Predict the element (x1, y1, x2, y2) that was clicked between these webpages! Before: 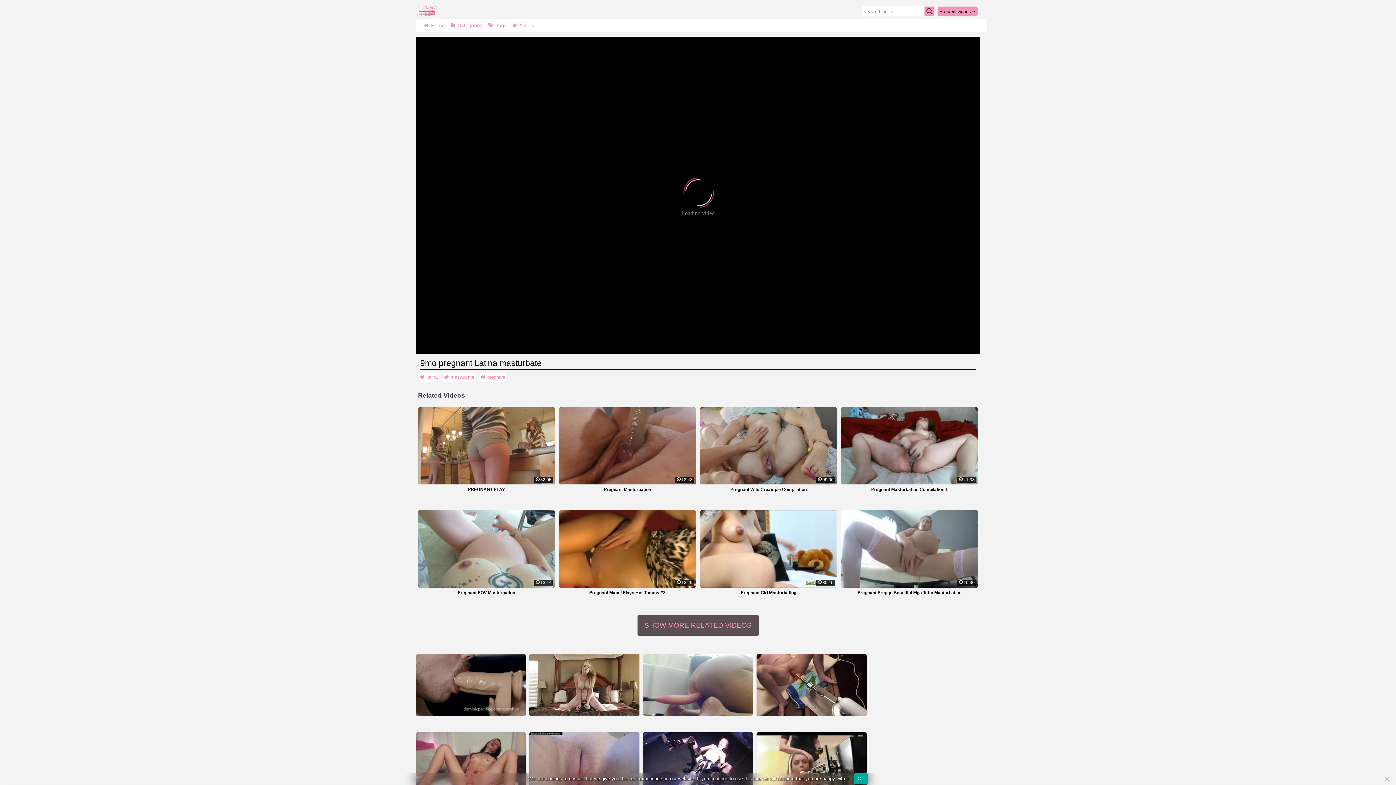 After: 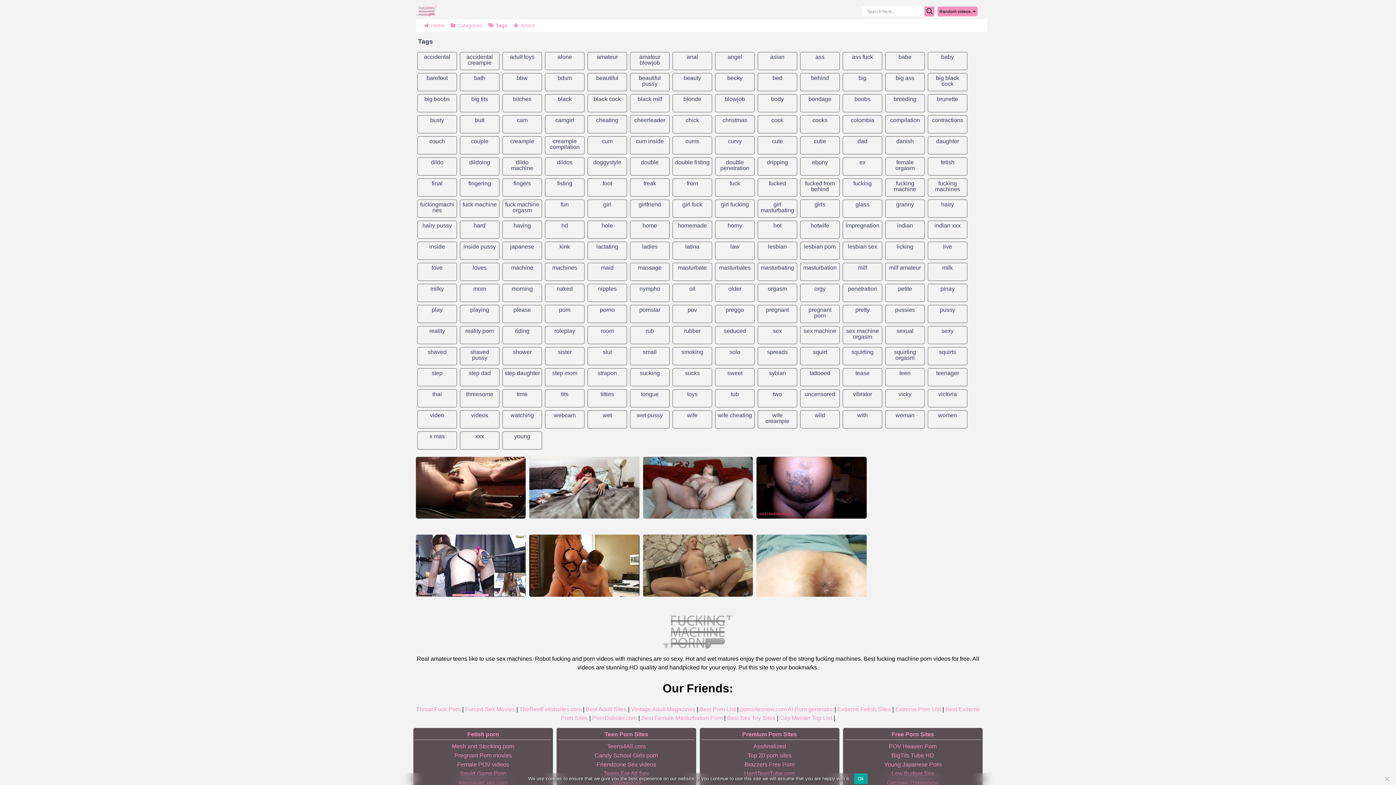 Action: bbox: (487, 19, 507, 30) label: Tags